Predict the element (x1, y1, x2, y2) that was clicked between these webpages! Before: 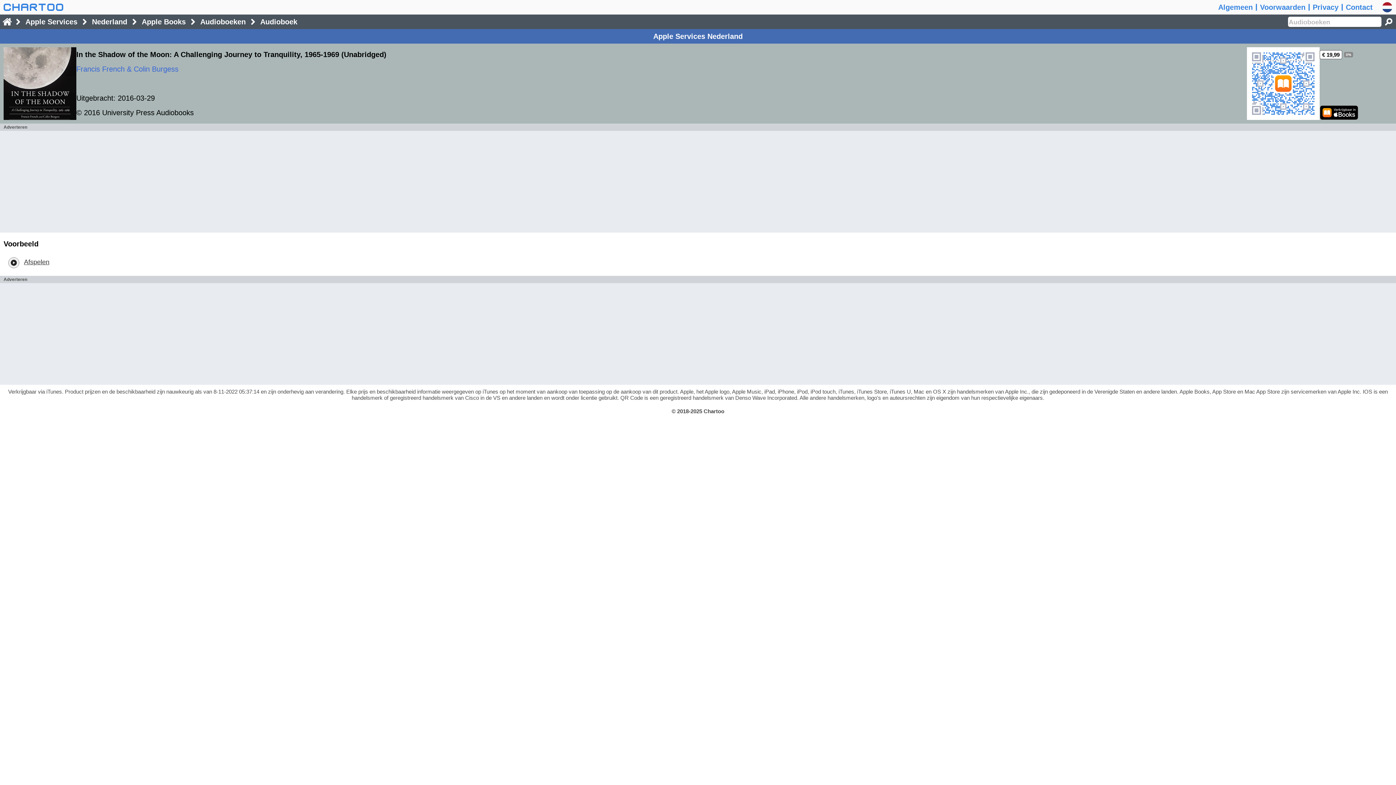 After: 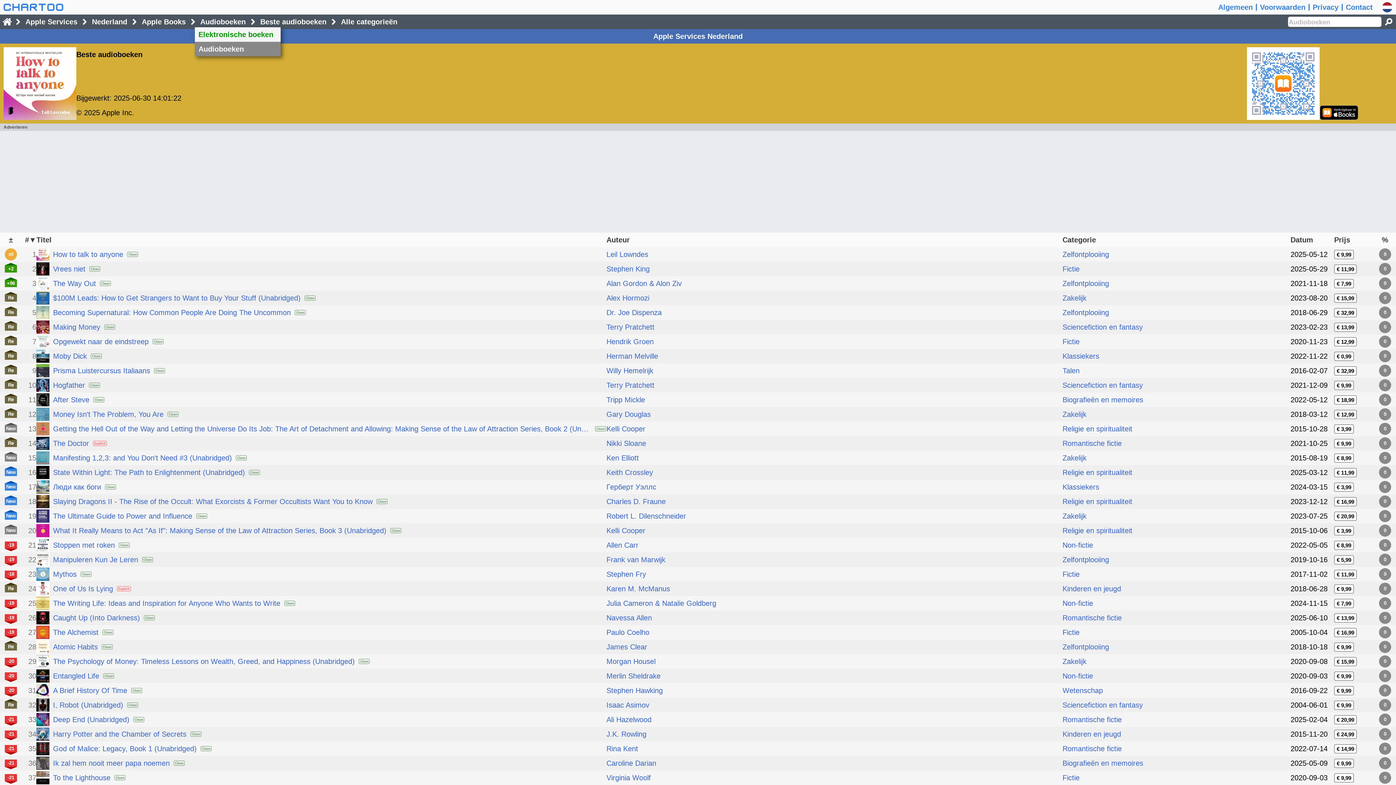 Action: bbox: (196, 17, 249, 25) label: Audioboeken